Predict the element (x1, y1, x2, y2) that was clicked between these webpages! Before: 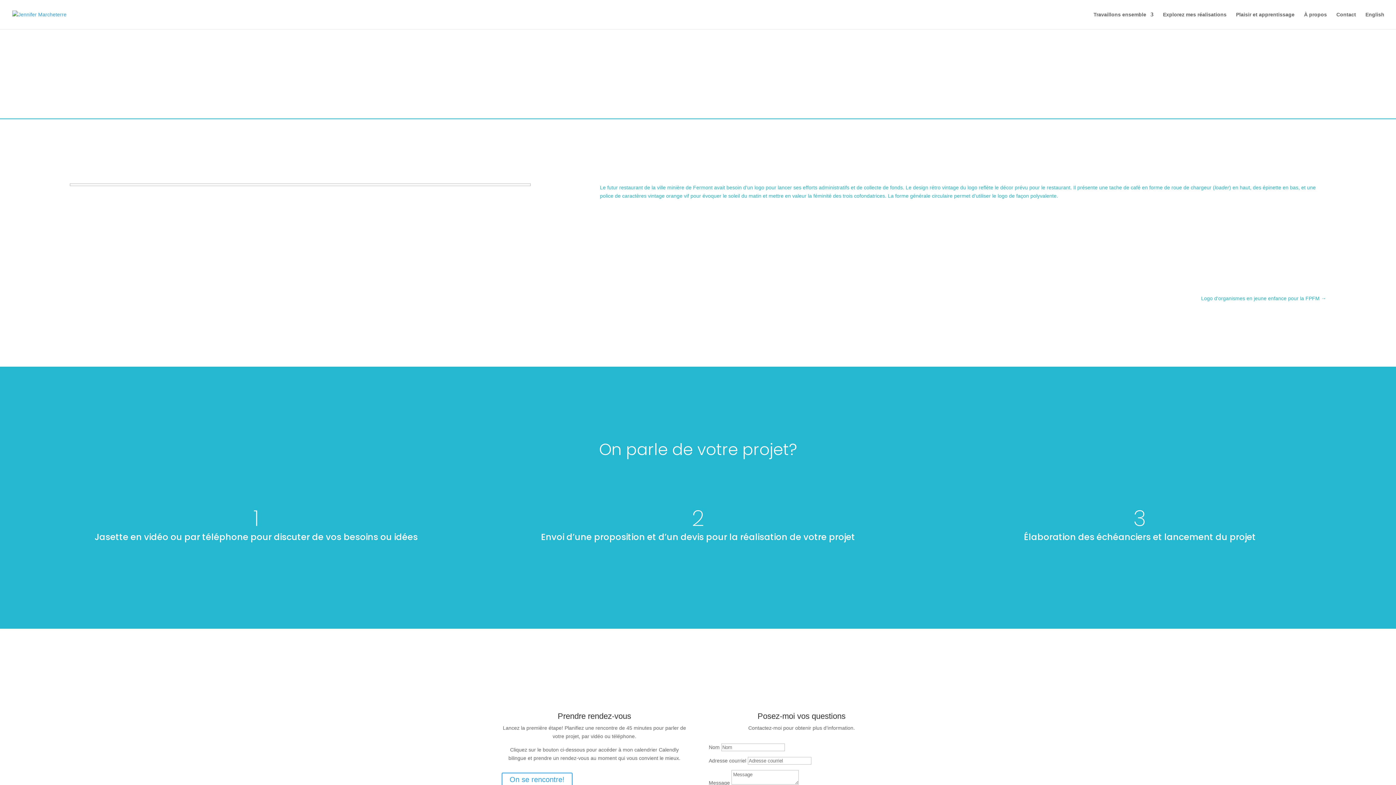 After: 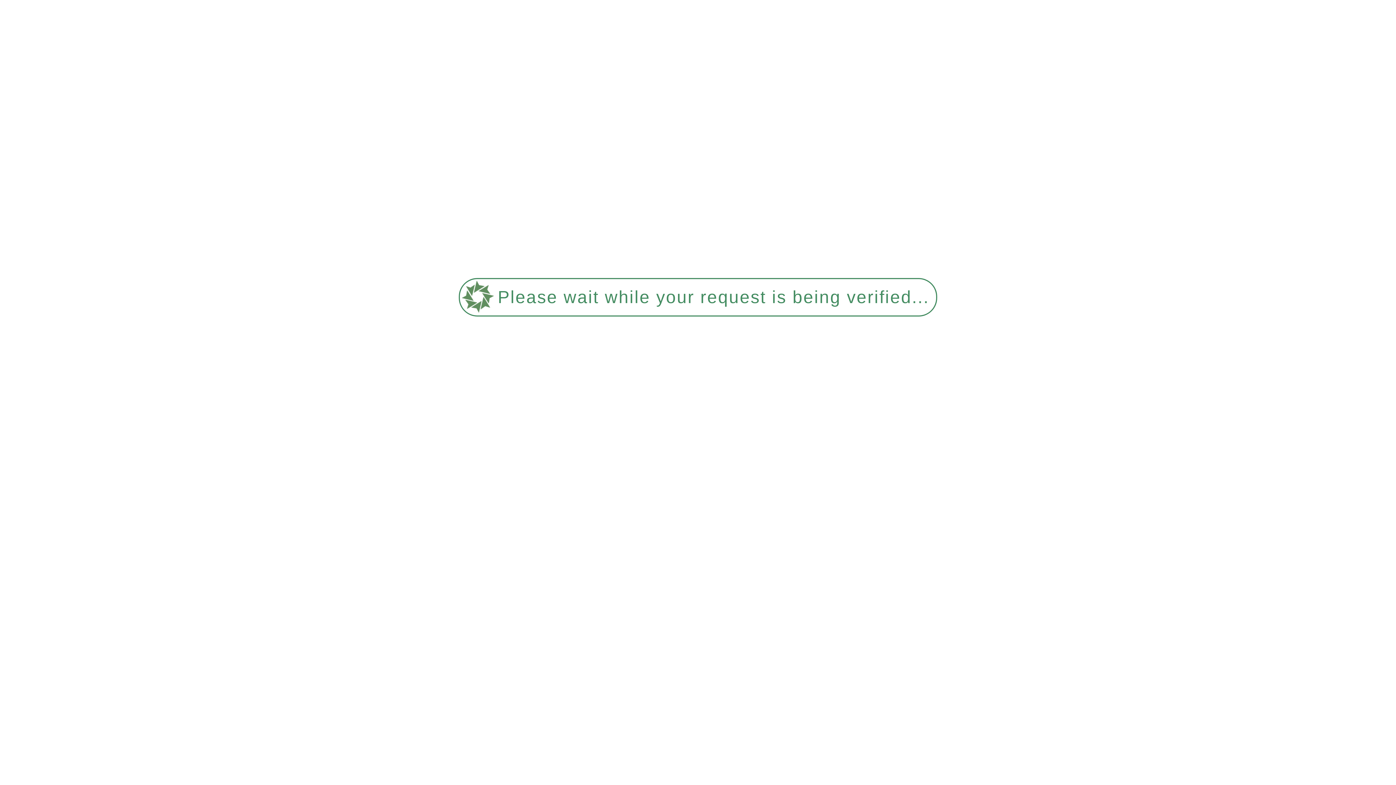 Action: bbox: (12, 11, 66, 16)